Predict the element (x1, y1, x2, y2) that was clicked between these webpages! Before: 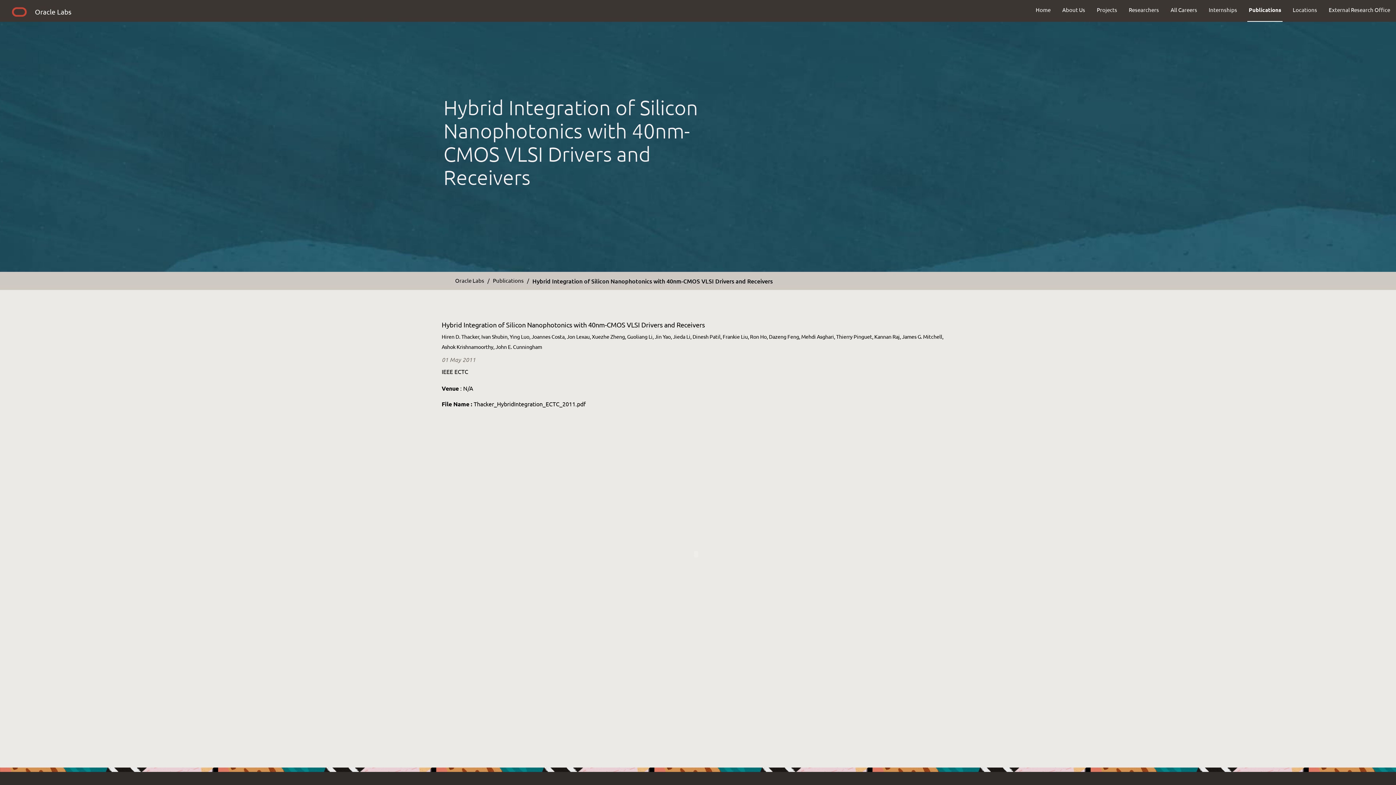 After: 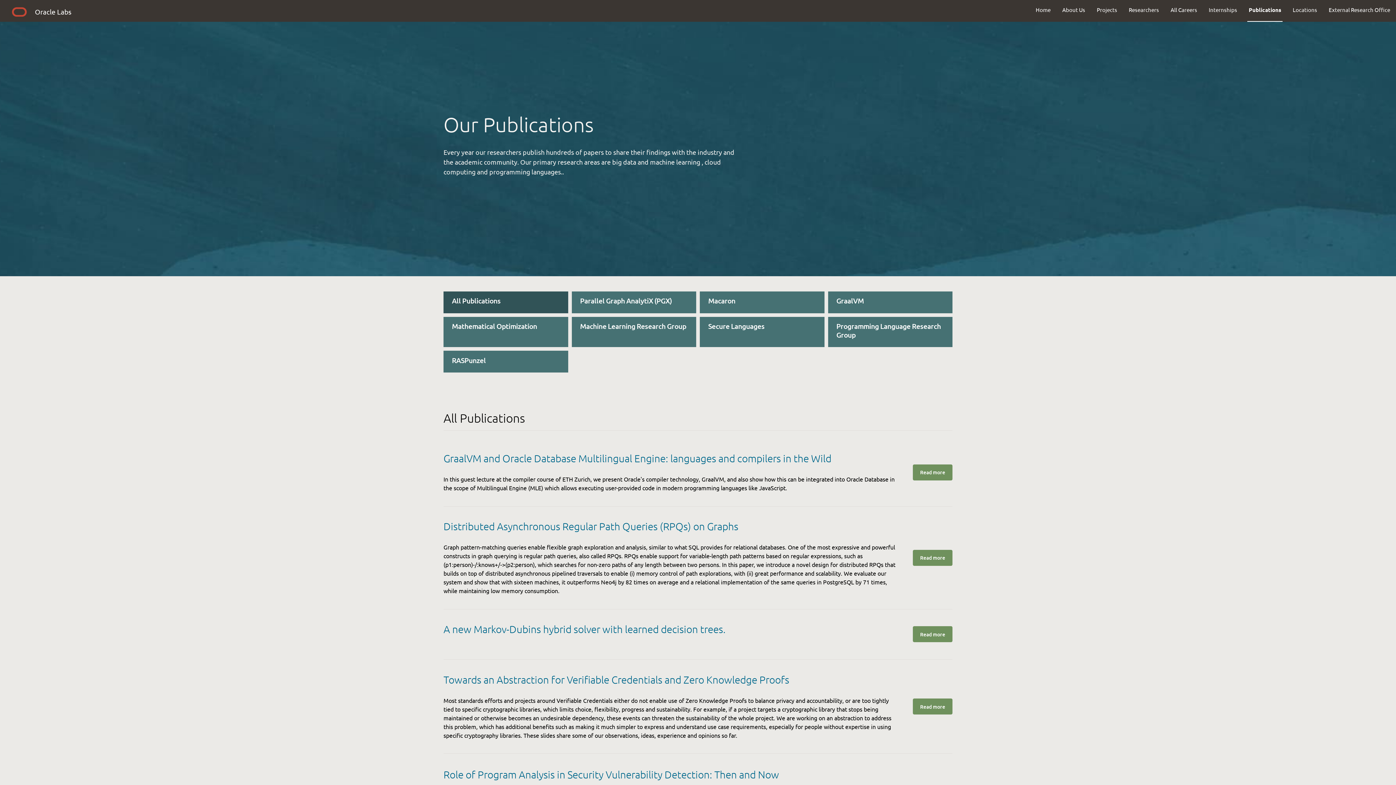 Action: label: Publications bbox: (1243, 0, 1287, 19)